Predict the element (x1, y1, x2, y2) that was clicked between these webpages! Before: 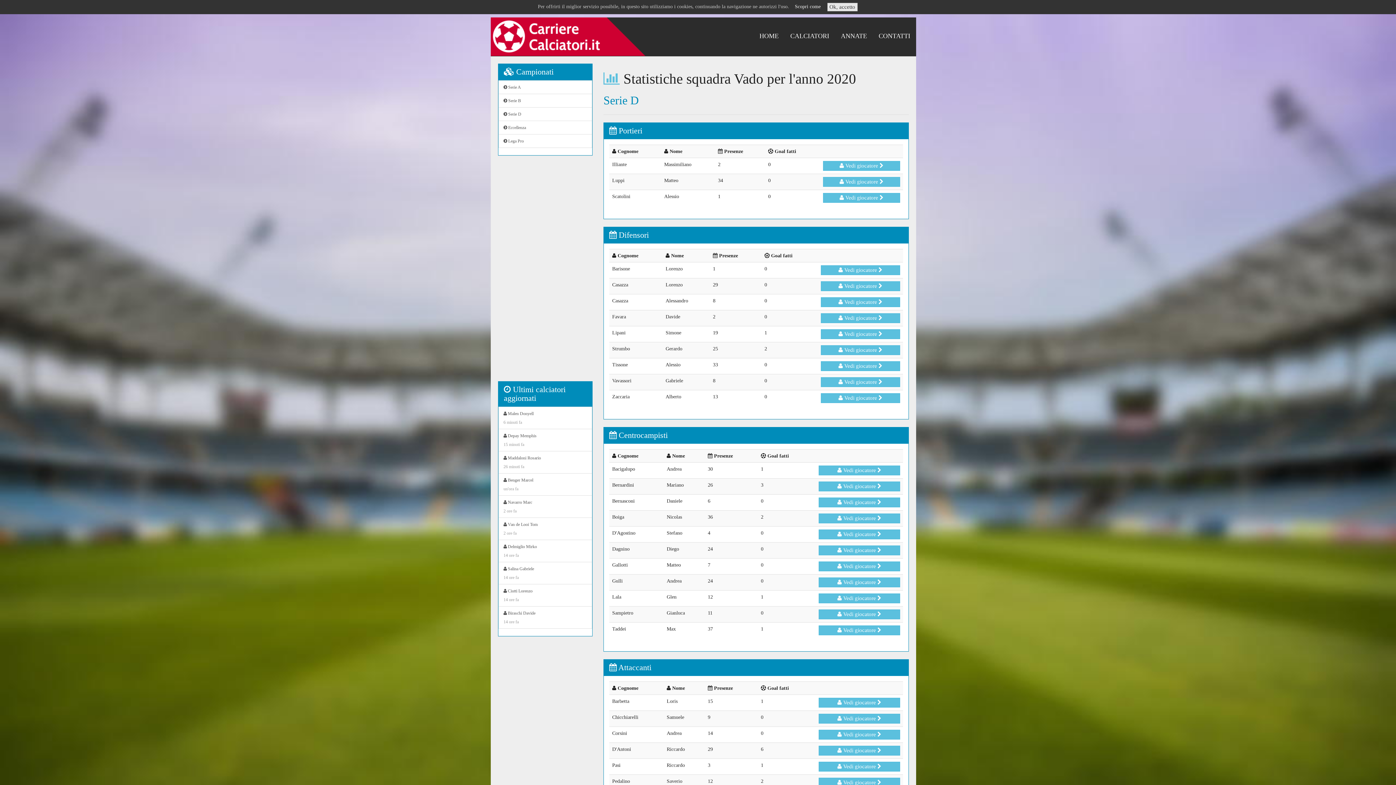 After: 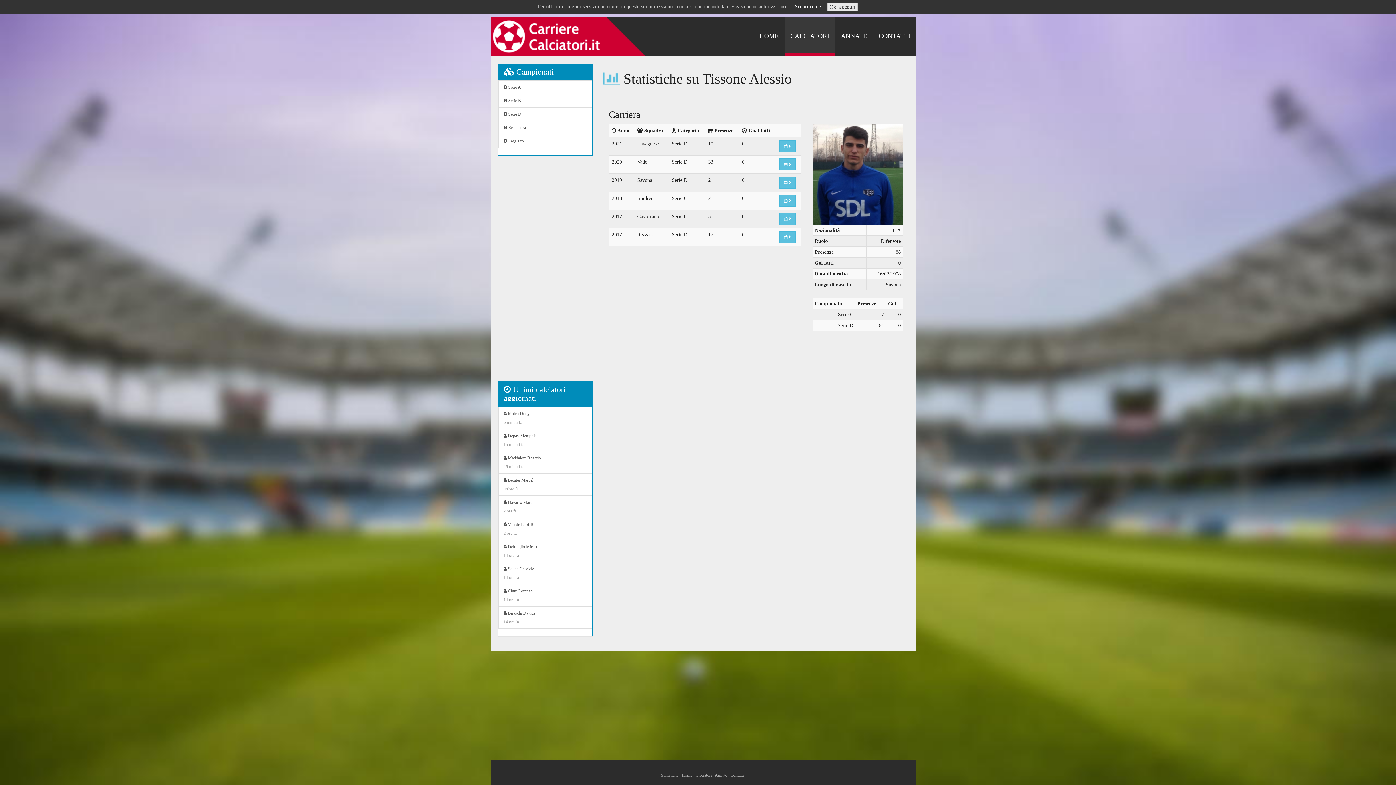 Action: label:  Vedi giocatore  bbox: (821, 361, 900, 371)